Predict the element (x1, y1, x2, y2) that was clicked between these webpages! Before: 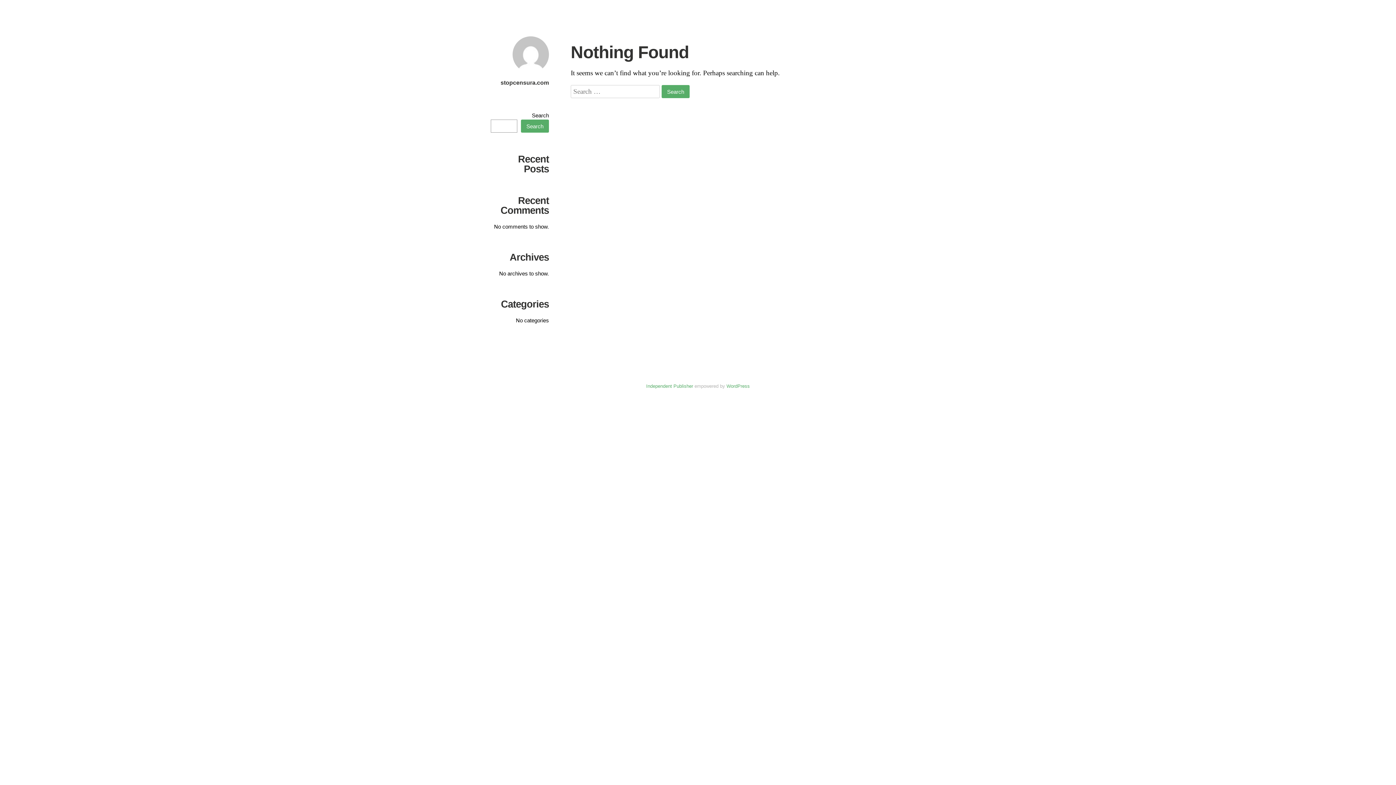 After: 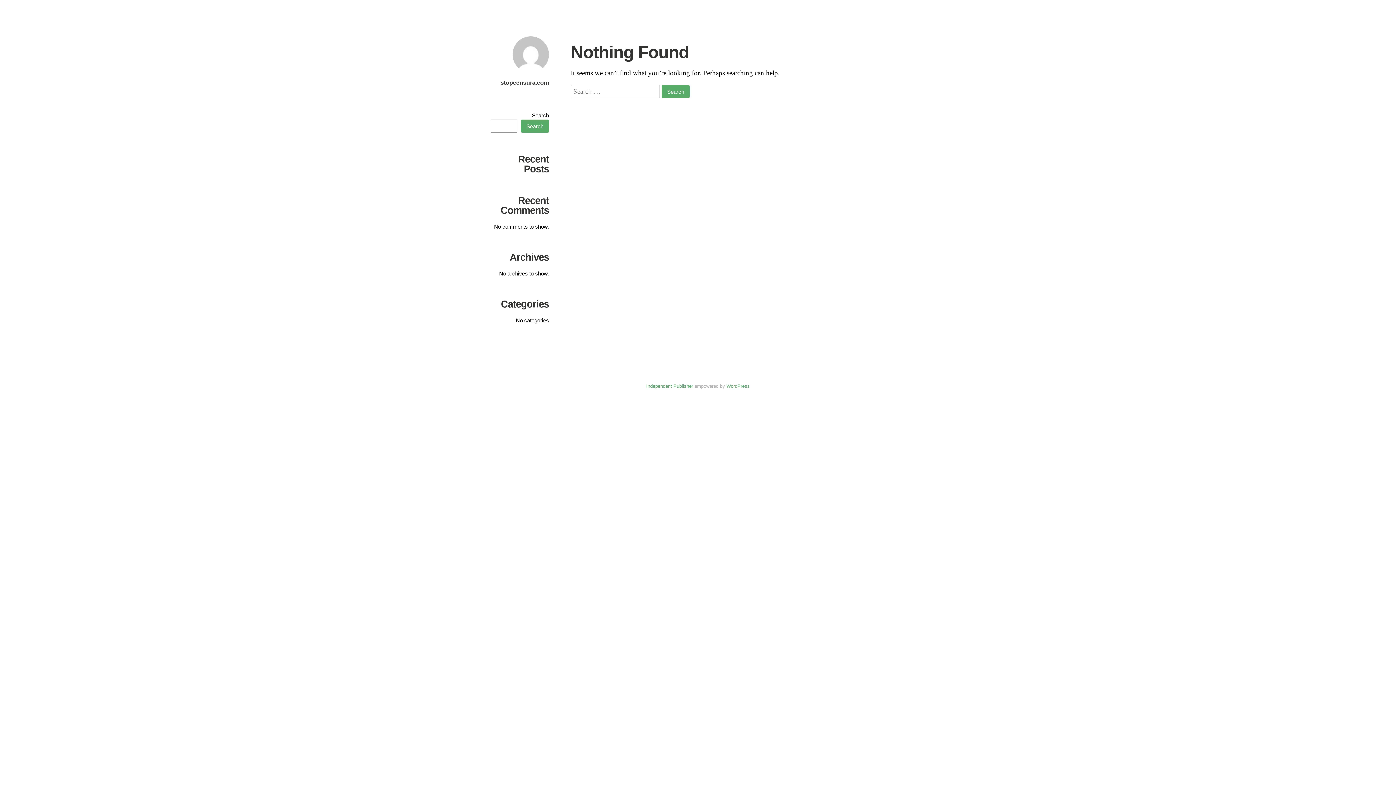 Action: bbox: (512, 70, 549, 77)